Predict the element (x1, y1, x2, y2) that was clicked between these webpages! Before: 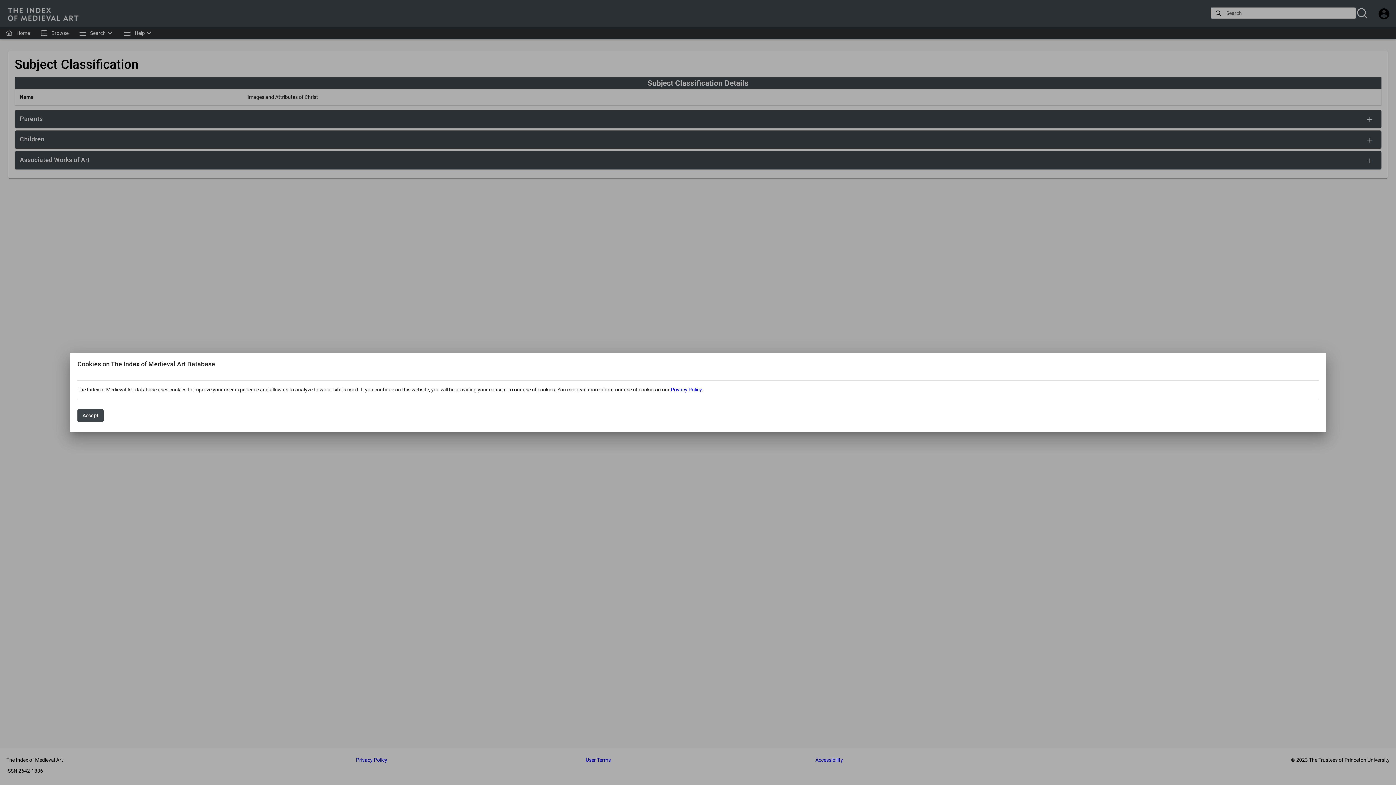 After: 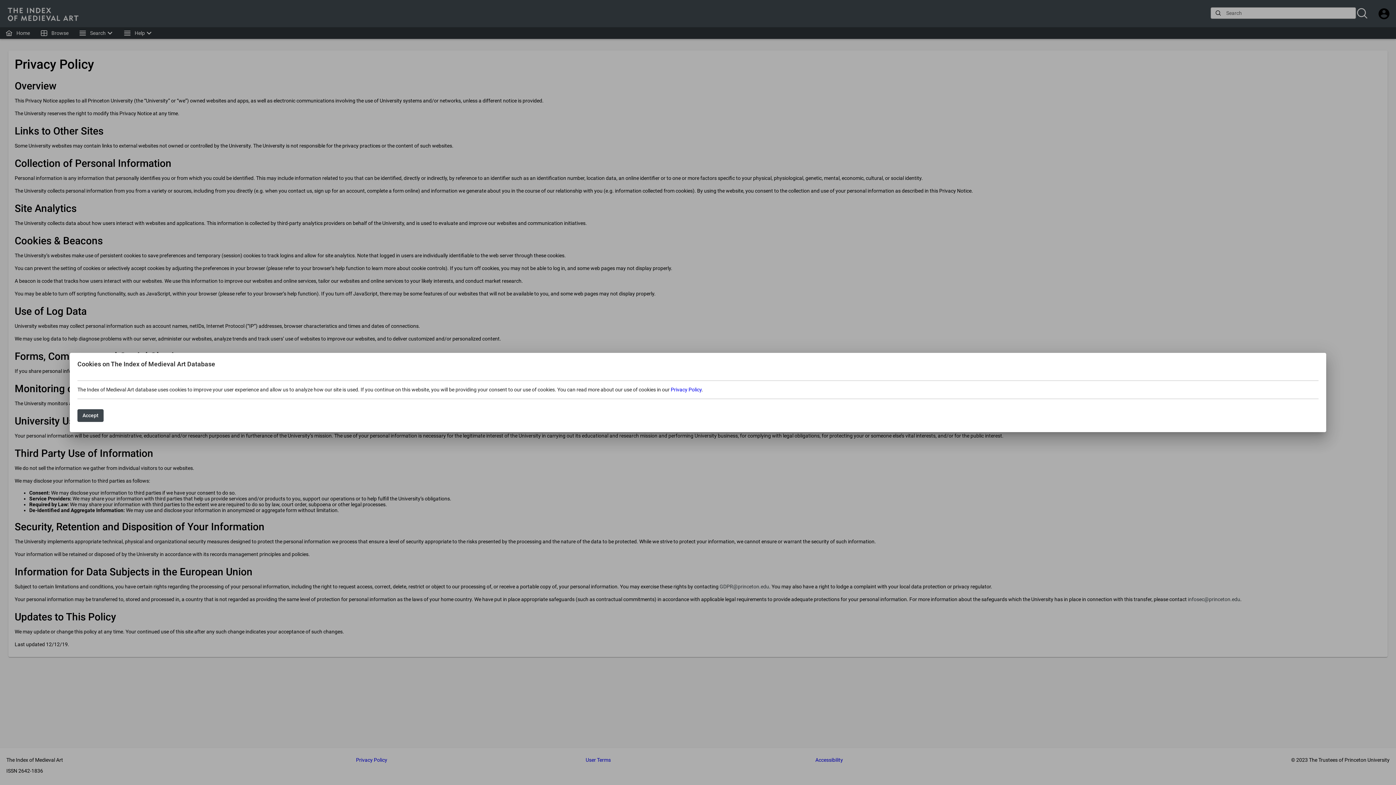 Action: bbox: (670, 386, 701, 392) label: Privacy Policy